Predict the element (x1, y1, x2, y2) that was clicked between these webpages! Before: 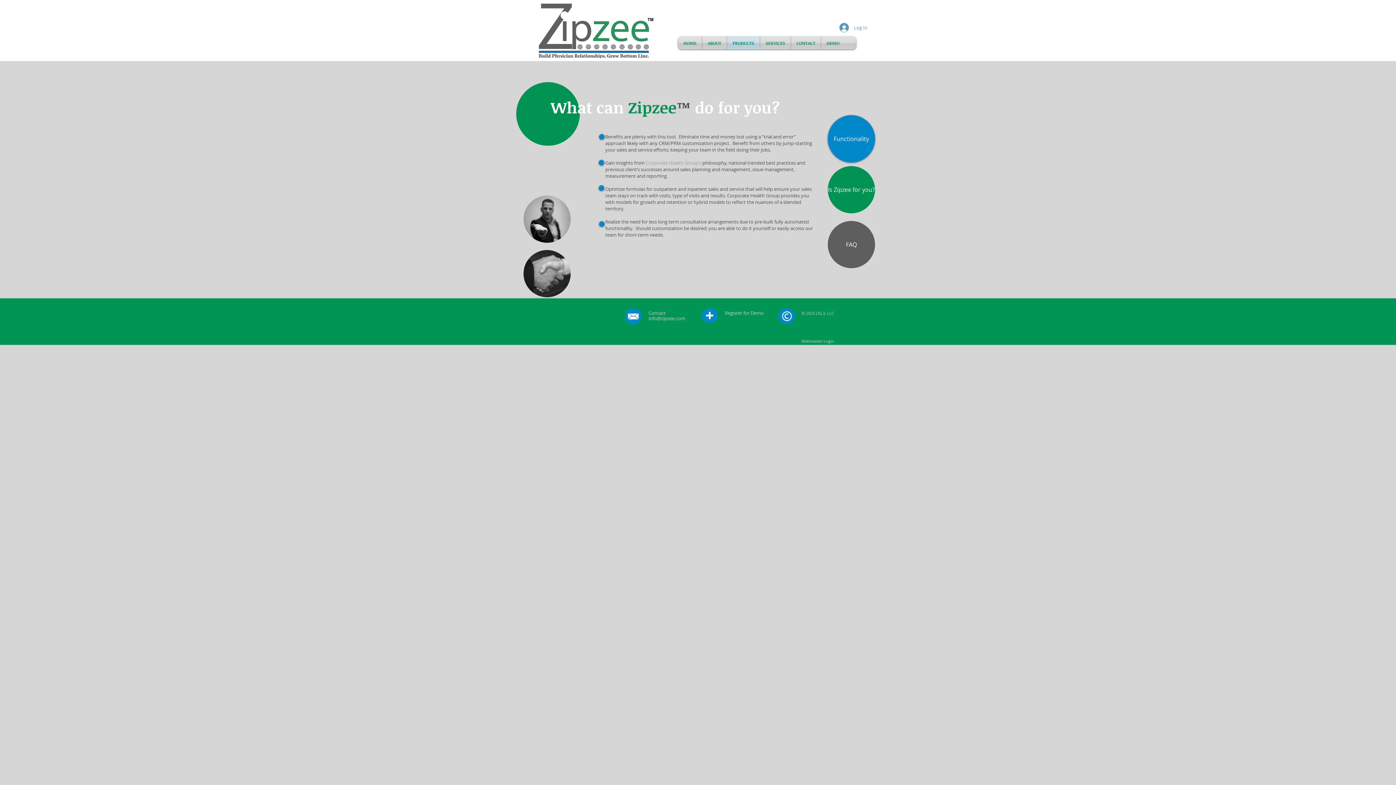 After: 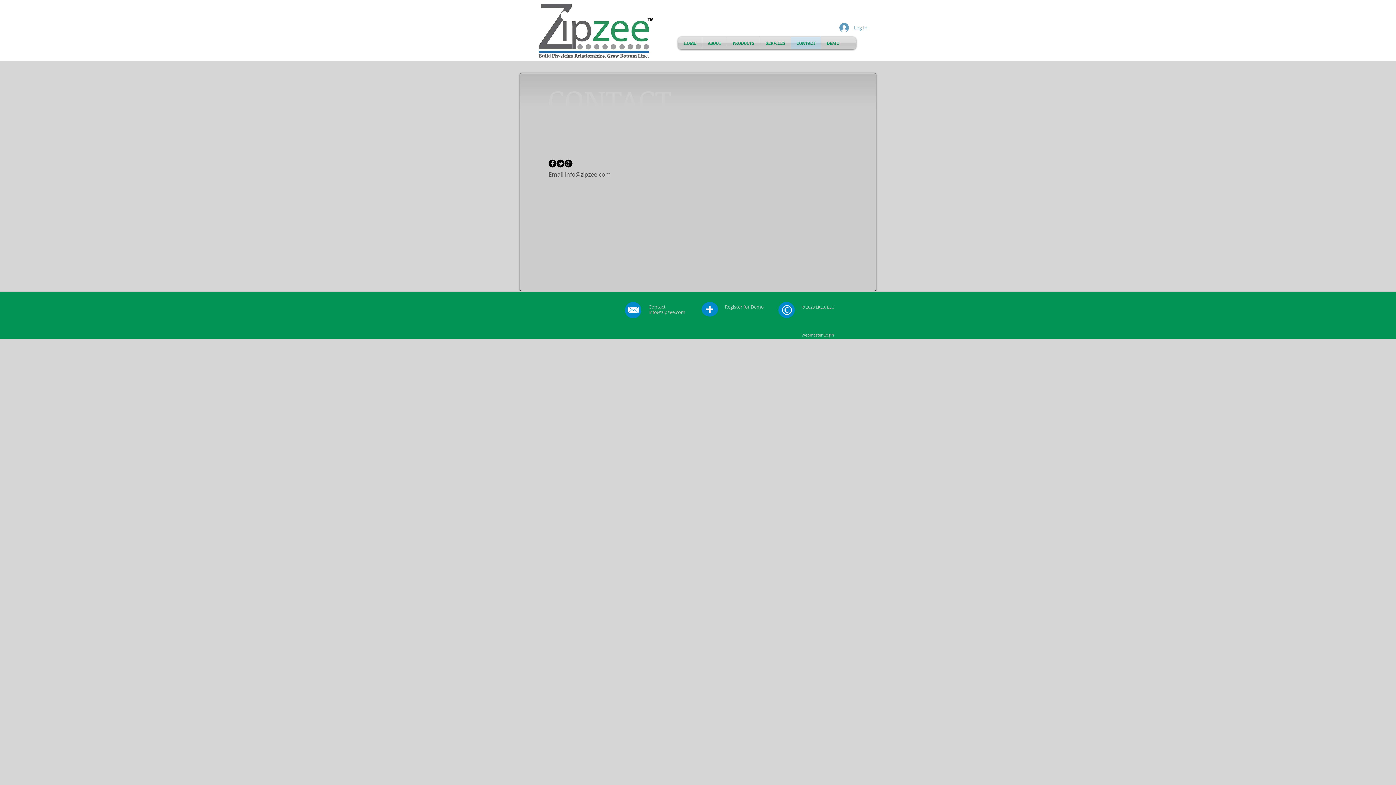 Action: bbox: (781, 310, 792, 321)